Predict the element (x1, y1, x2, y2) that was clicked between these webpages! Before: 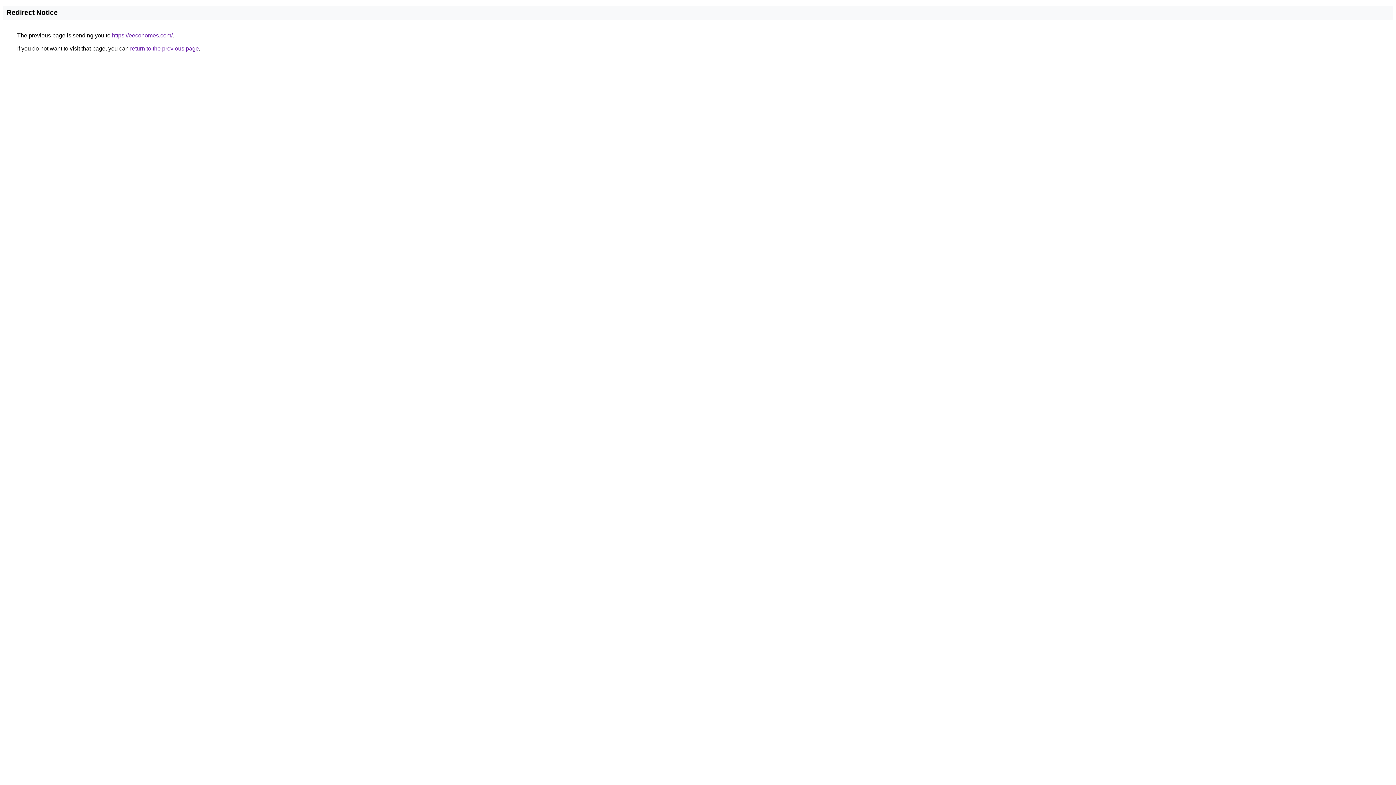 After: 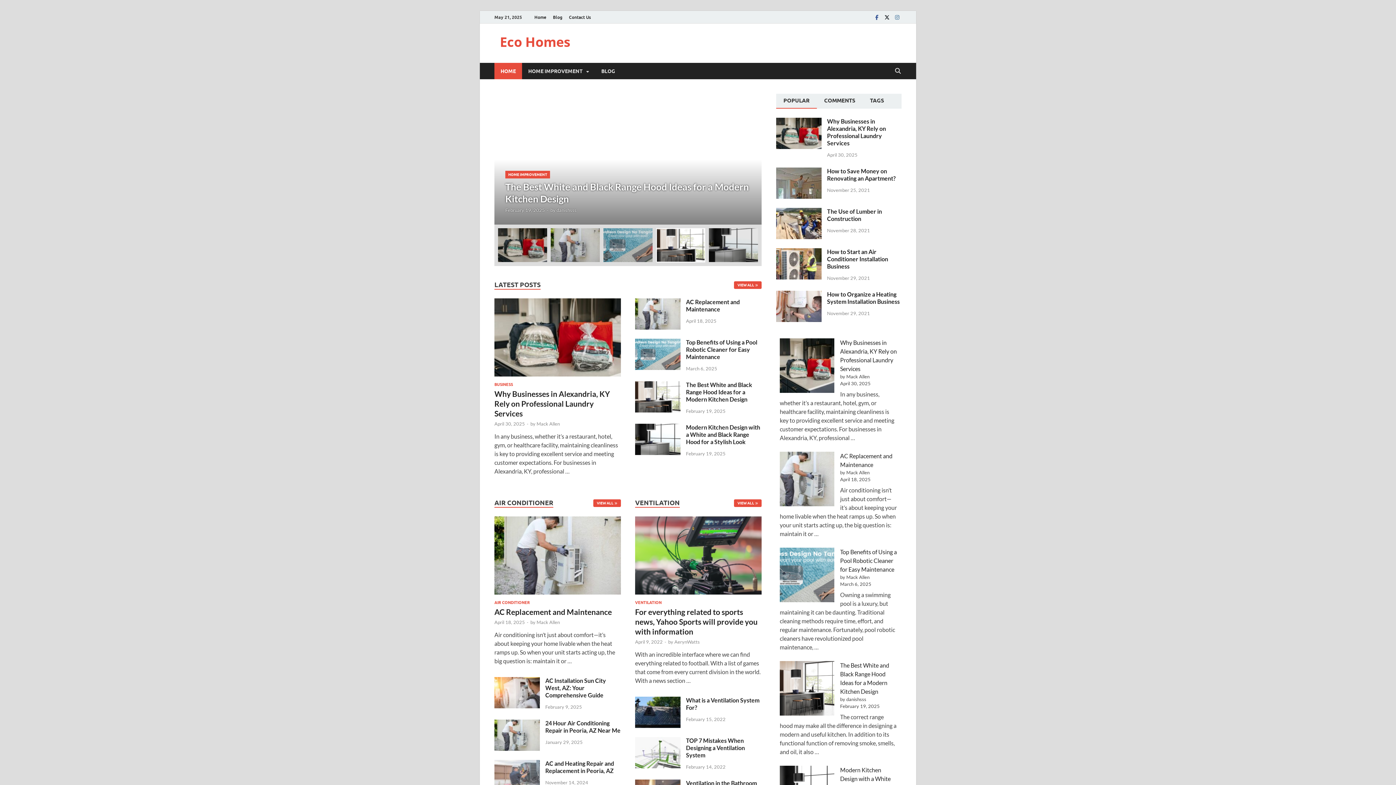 Action: bbox: (112, 32, 172, 38) label: https://eecohomes.com/